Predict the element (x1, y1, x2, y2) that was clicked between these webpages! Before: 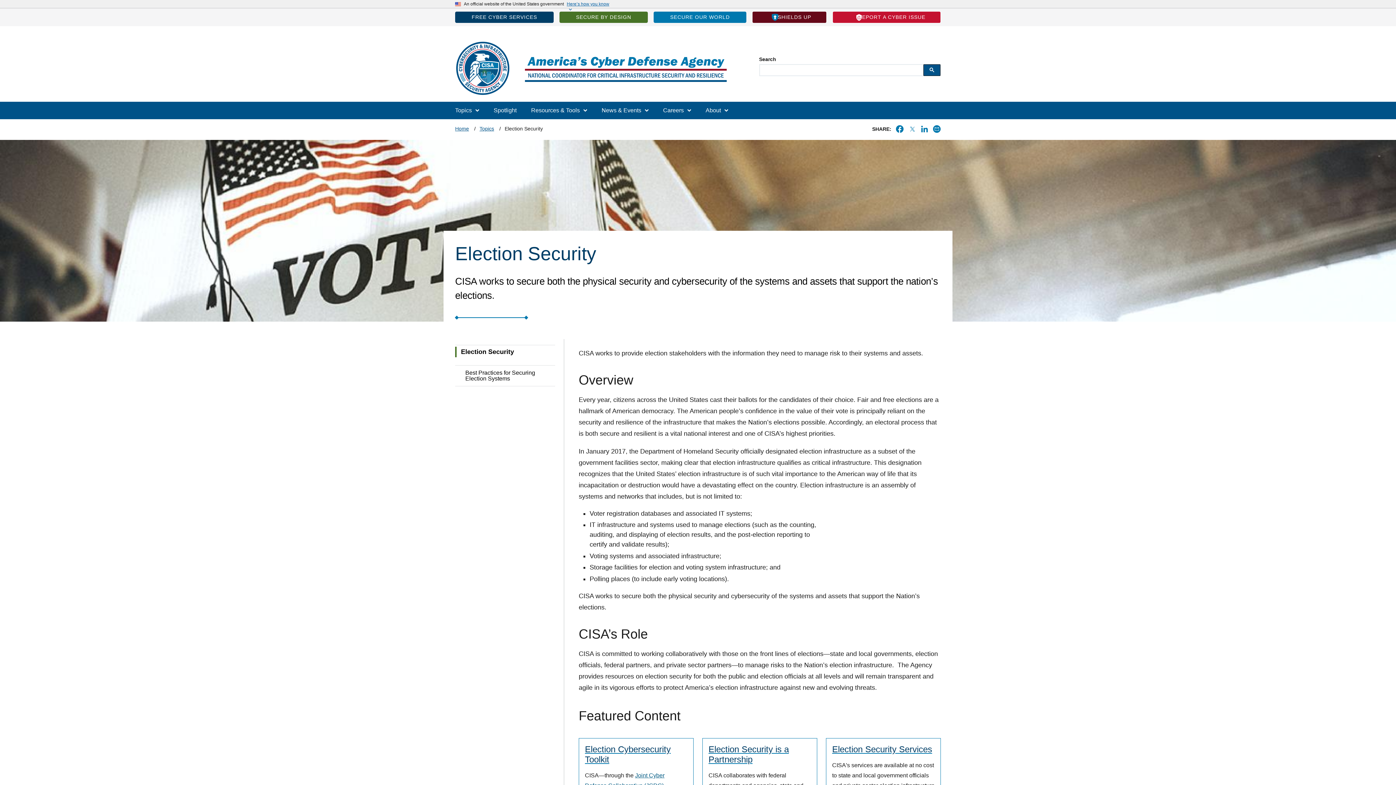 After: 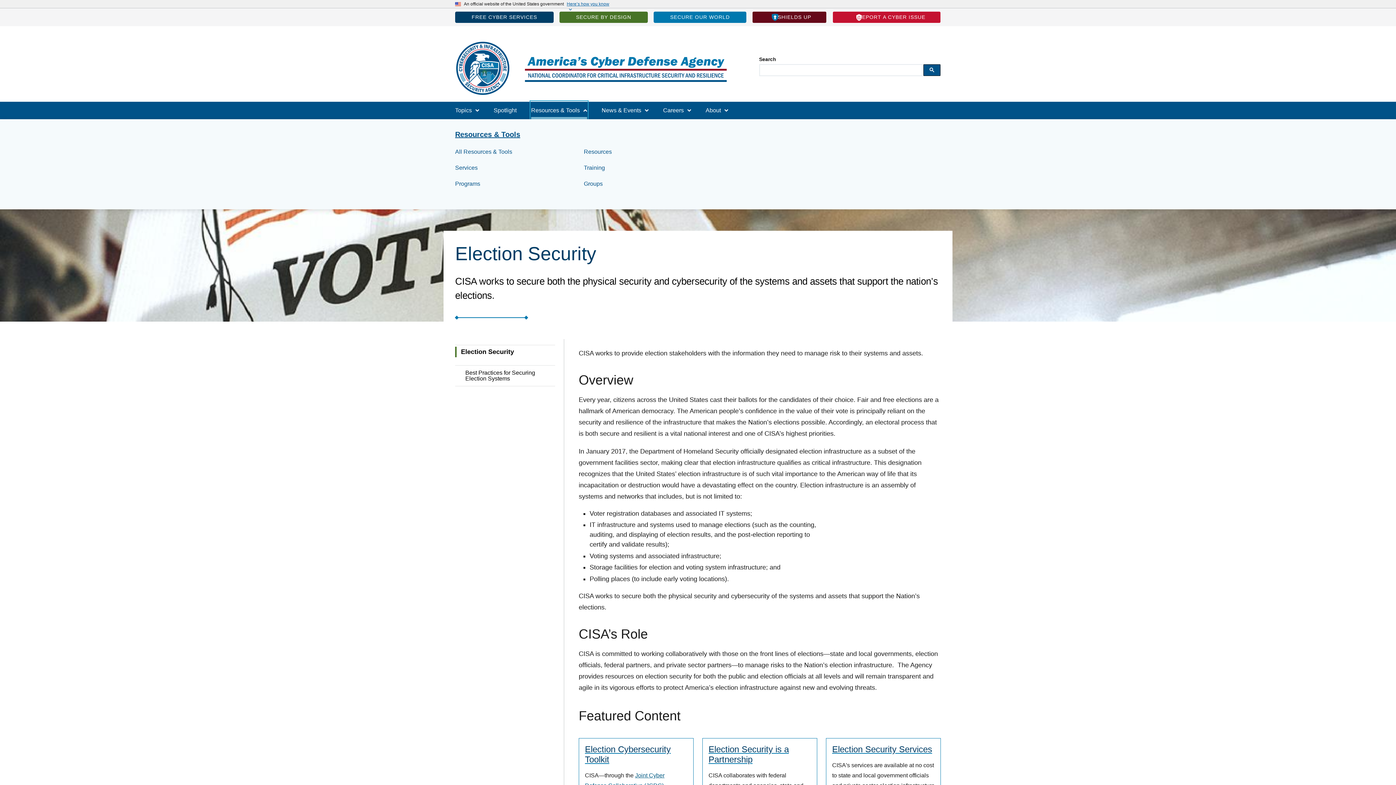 Action: label: Resources & Tools bbox: (531, 101, 587, 119)